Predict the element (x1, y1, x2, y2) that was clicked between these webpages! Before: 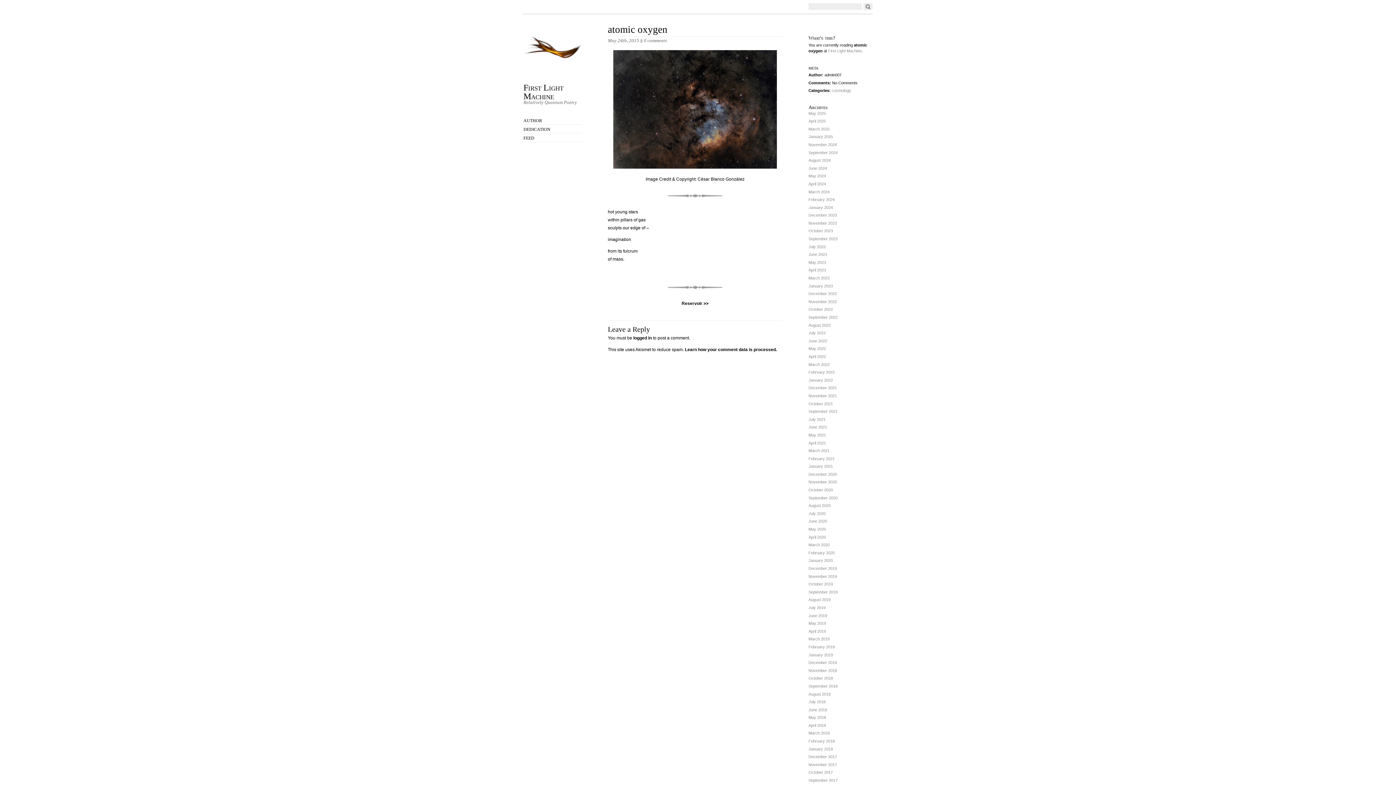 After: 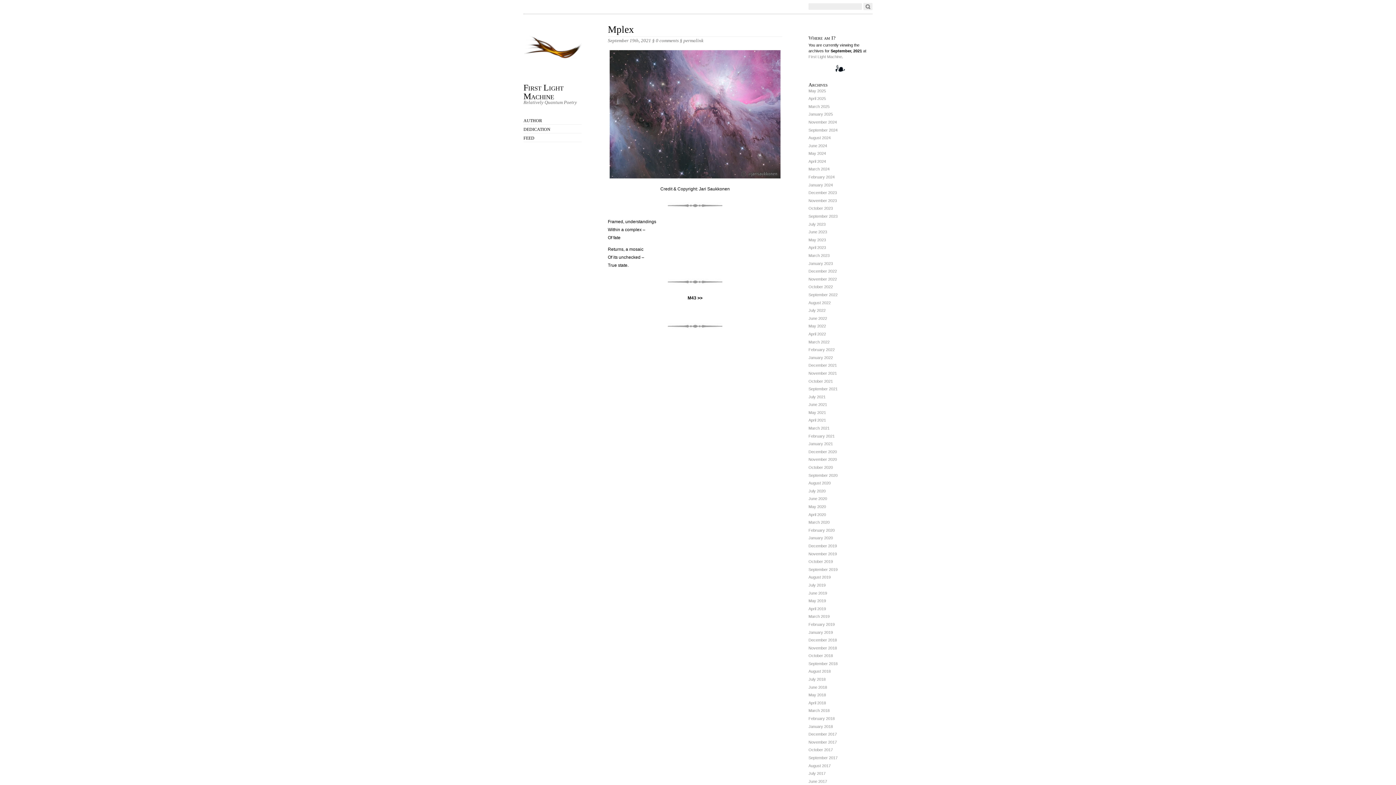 Action: label: September 2021 bbox: (808, 409, 837, 413)